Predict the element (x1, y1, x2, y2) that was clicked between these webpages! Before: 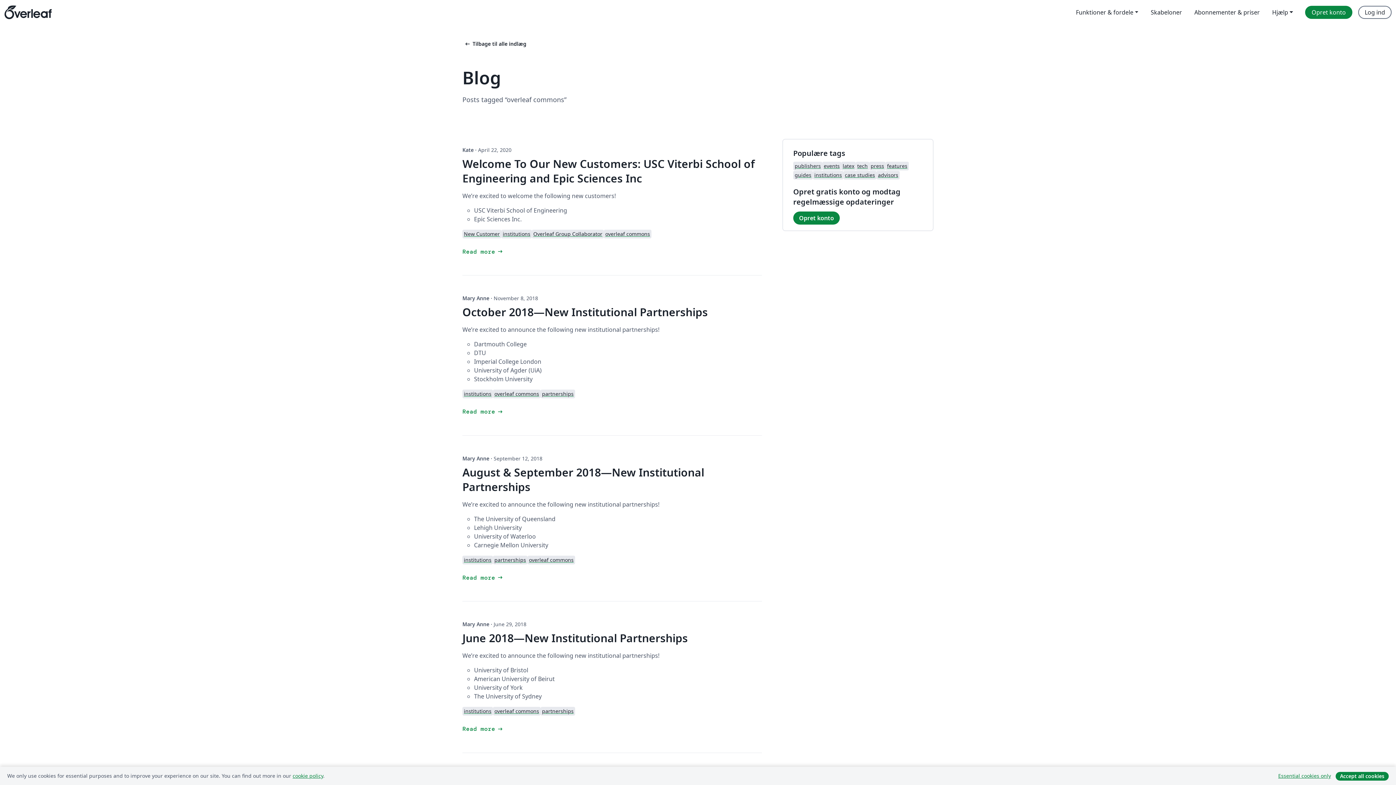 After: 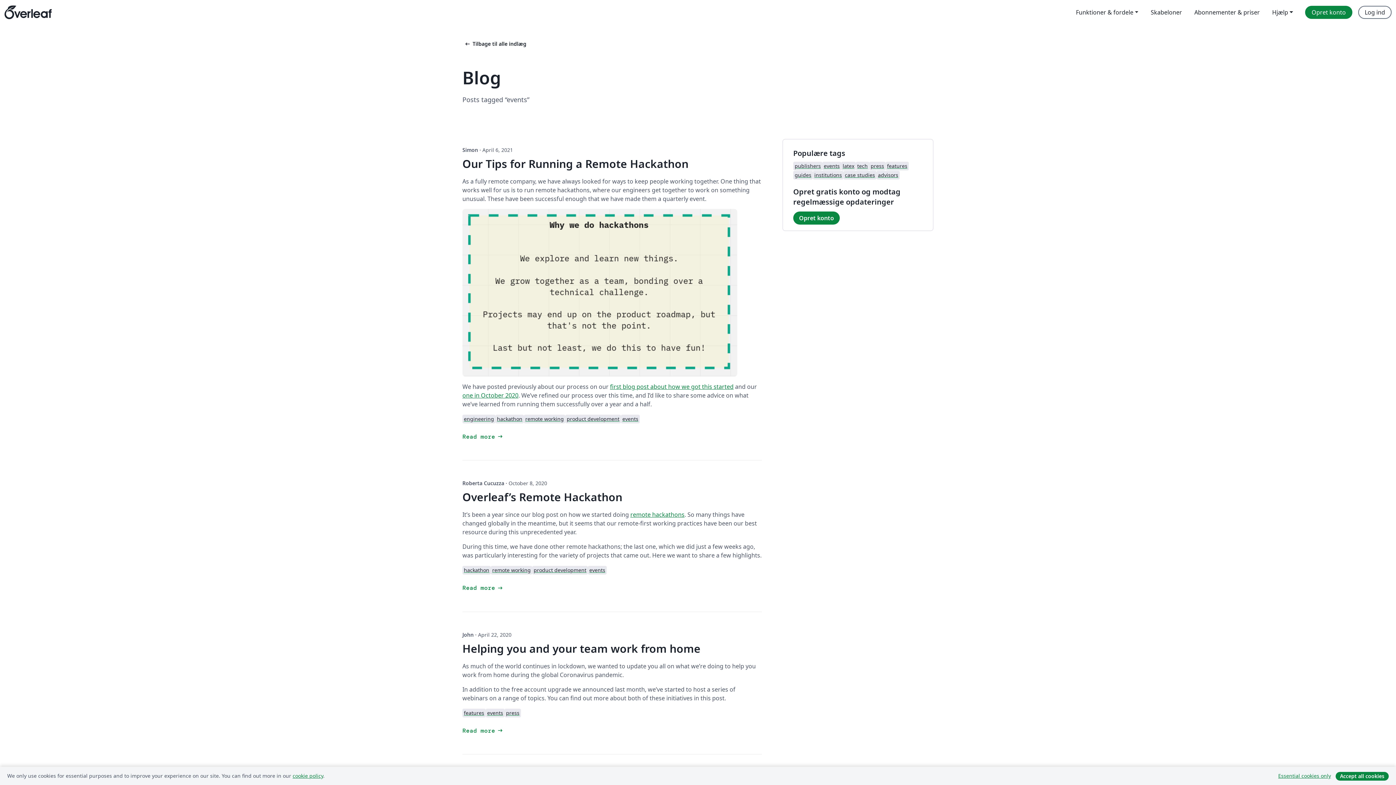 Action: bbox: (822, 161, 841, 170) label: events